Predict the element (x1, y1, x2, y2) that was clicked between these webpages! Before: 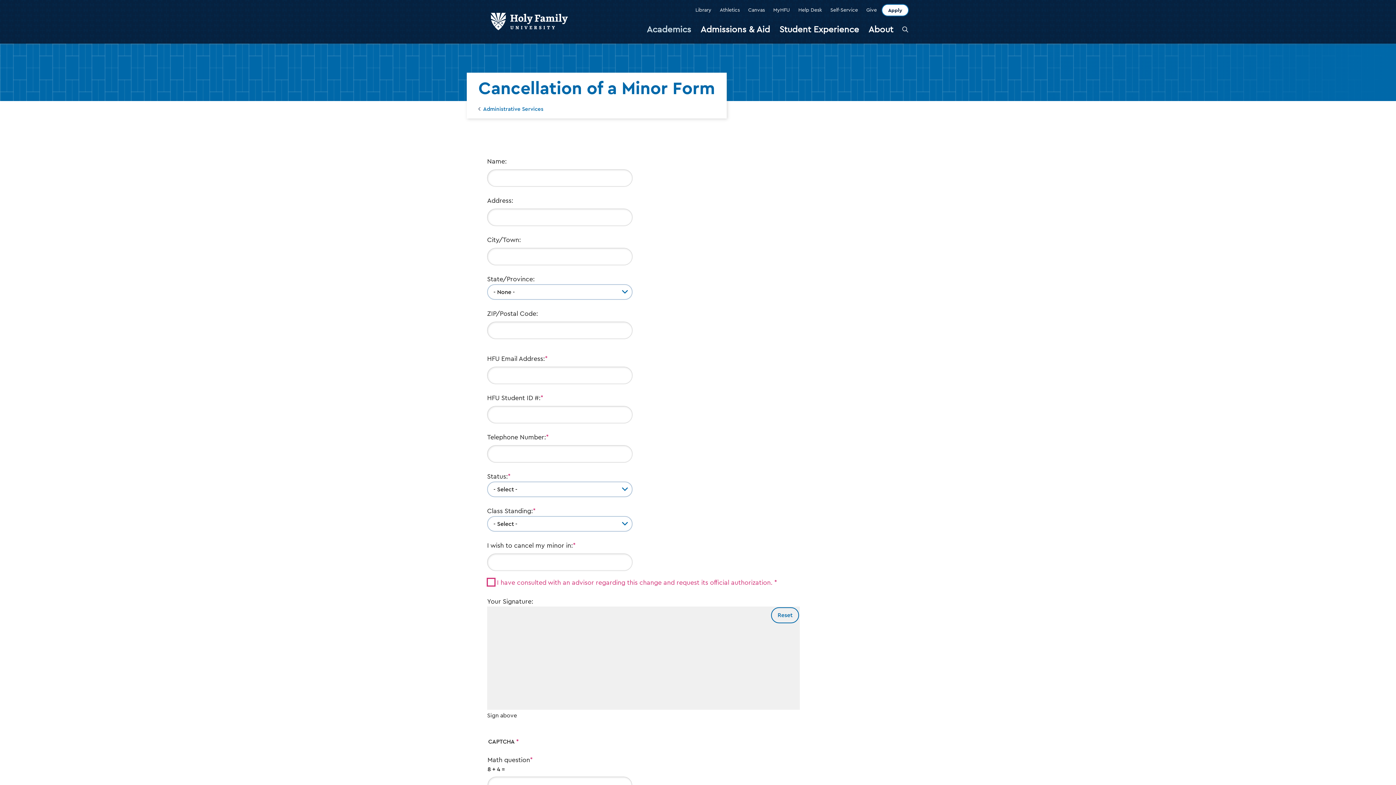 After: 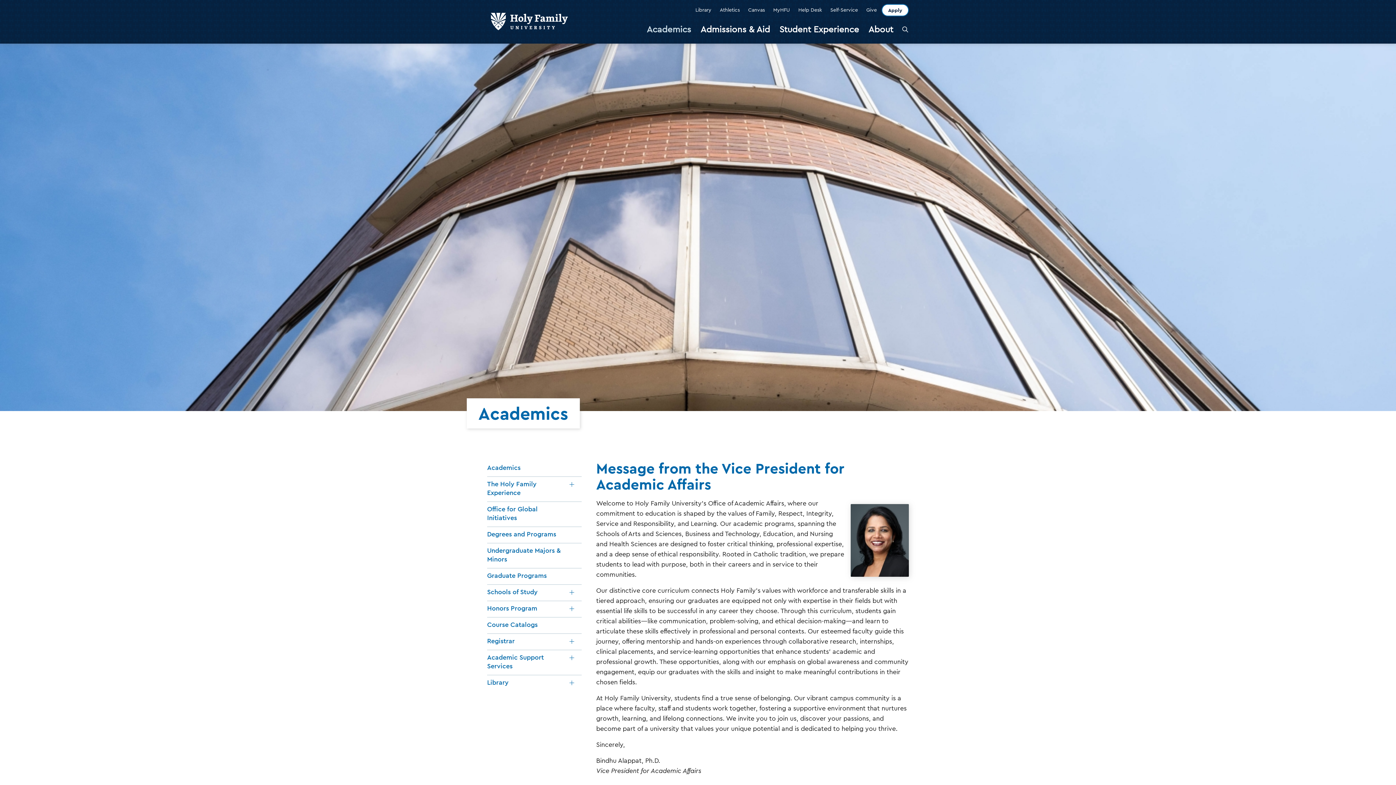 Action: label: Academics bbox: (642, 23, 696, 43)